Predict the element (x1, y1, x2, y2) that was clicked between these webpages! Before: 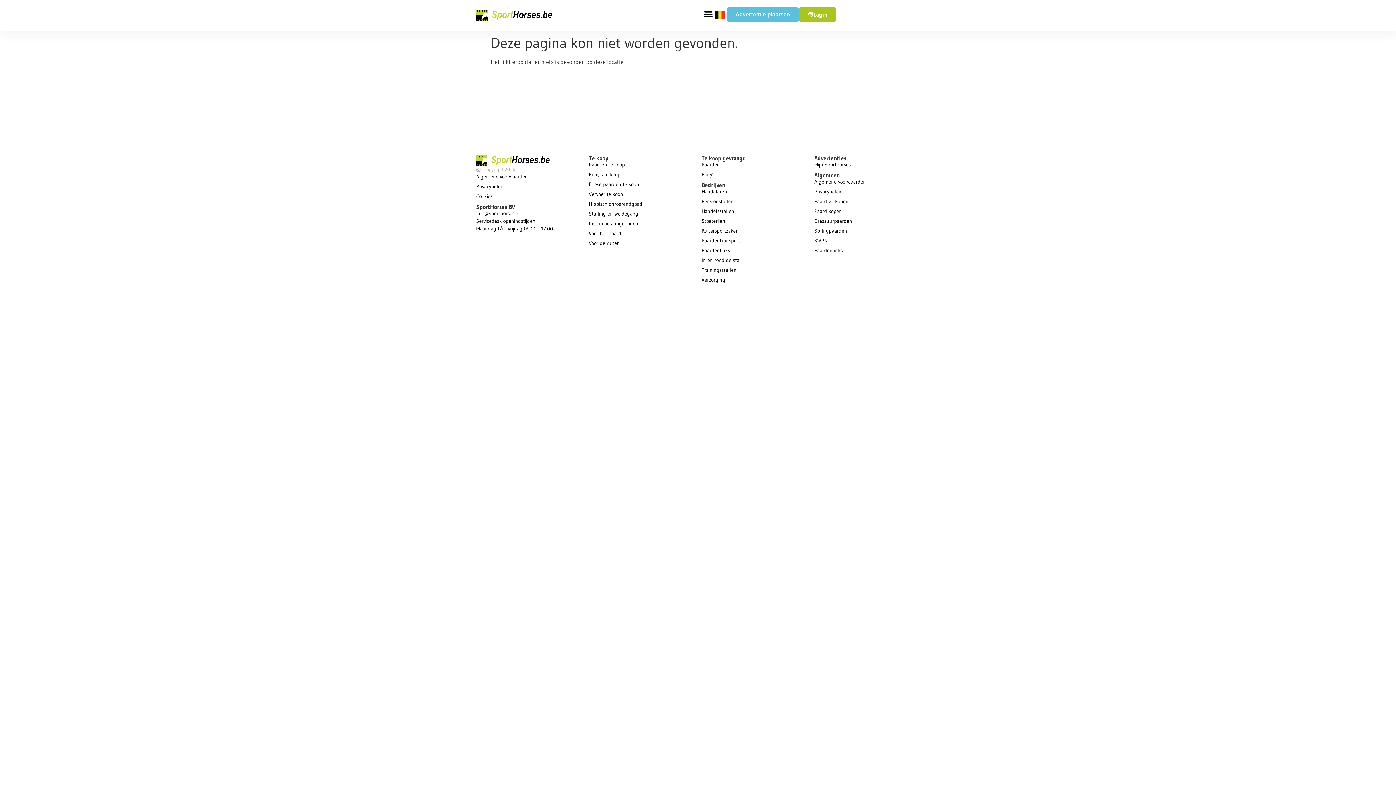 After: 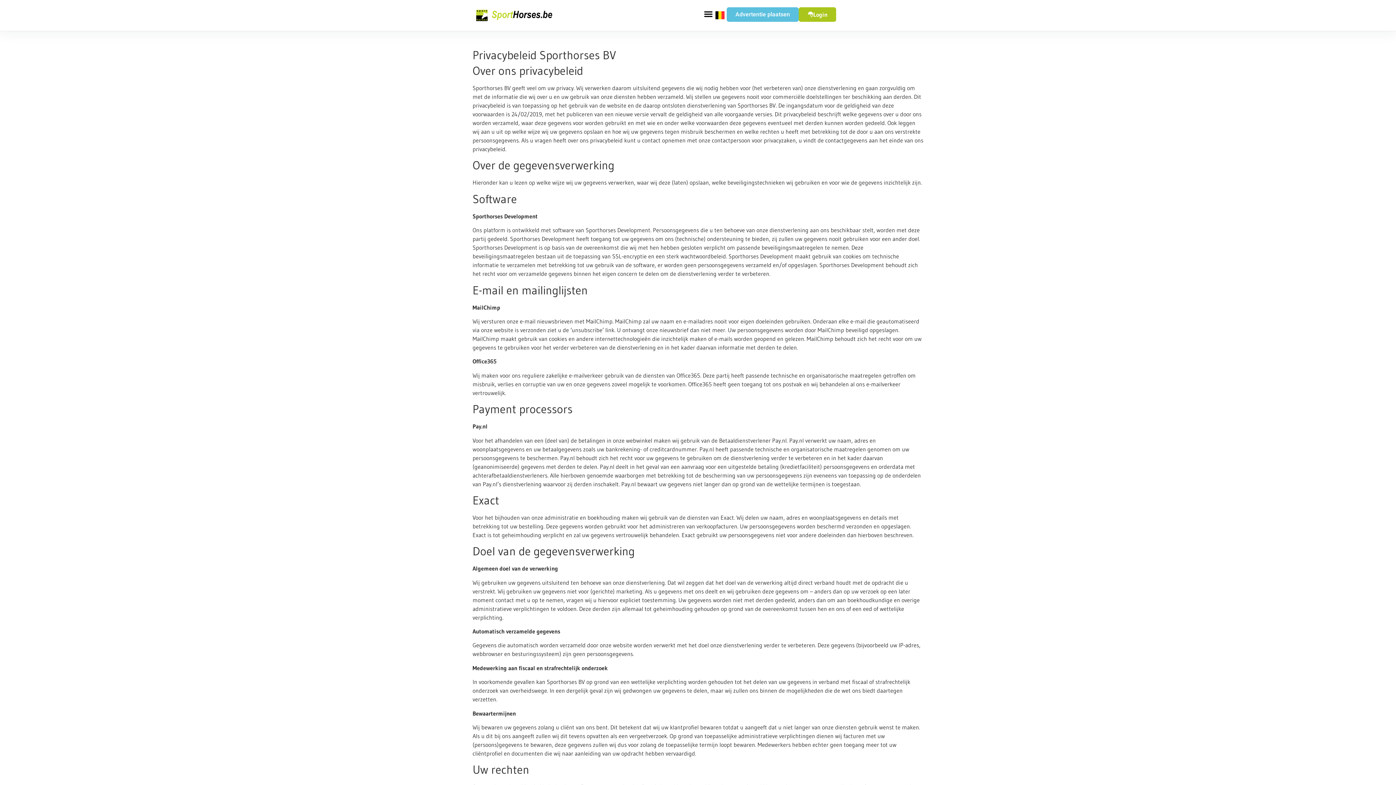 Action: bbox: (814, 188, 920, 195) label: Privacybeleid